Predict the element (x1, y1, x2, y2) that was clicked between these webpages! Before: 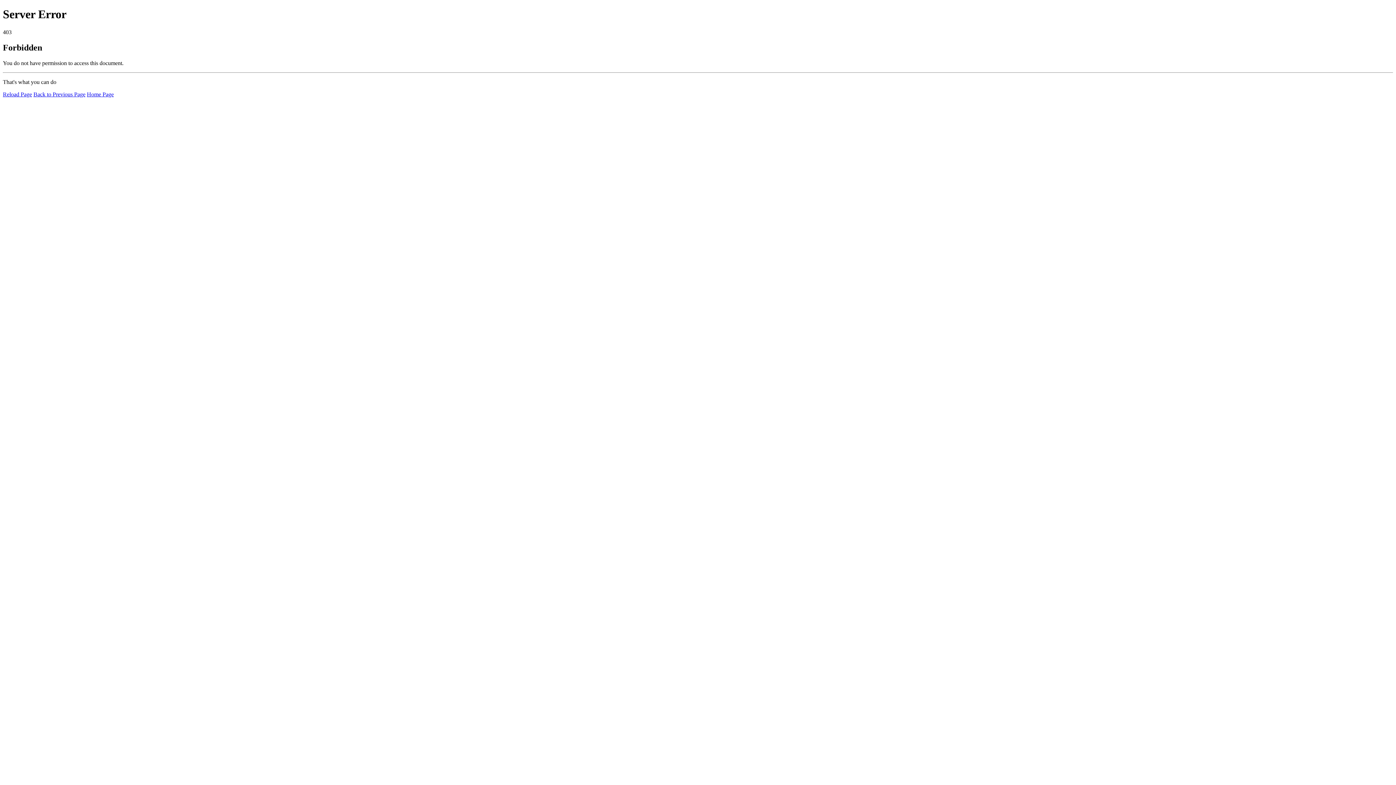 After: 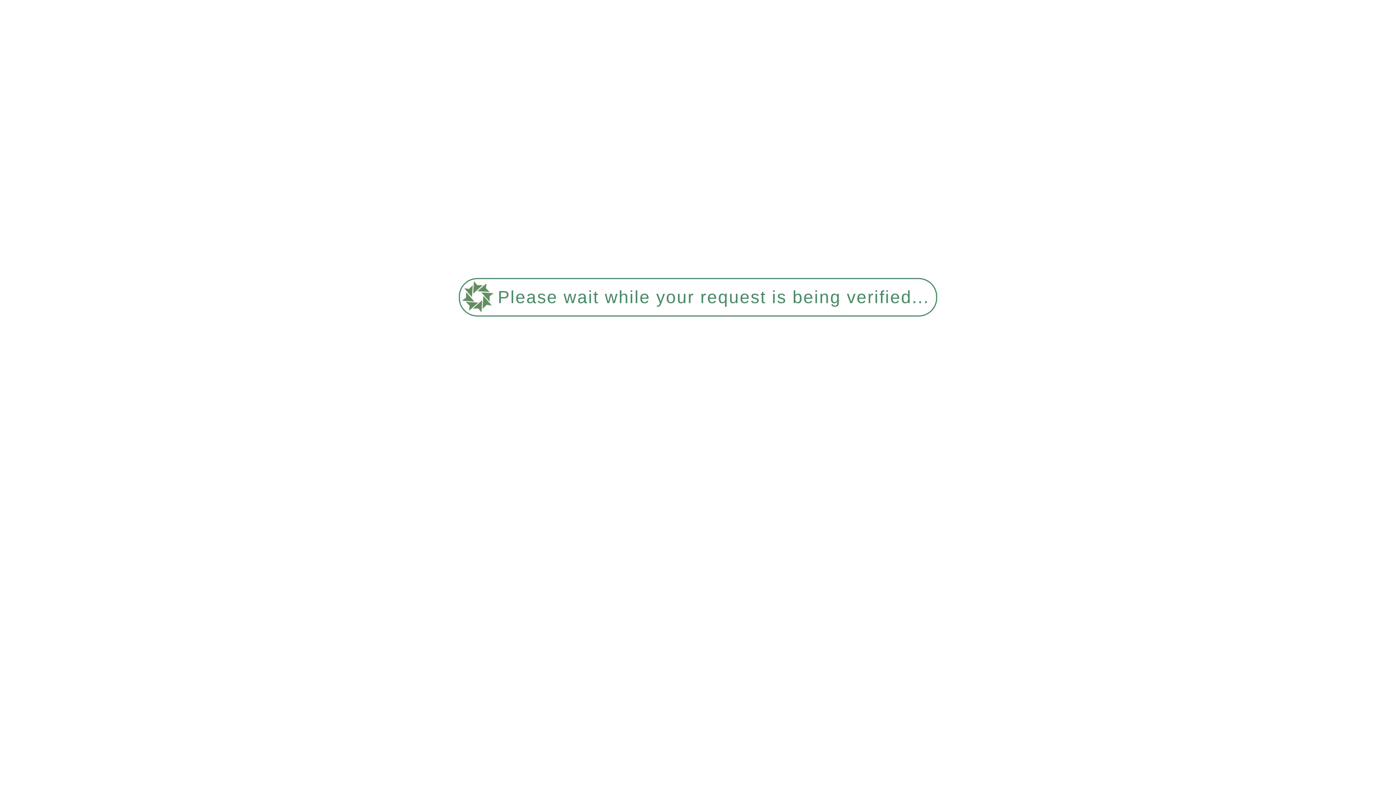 Action: bbox: (2, 91, 32, 97) label: Reload Page